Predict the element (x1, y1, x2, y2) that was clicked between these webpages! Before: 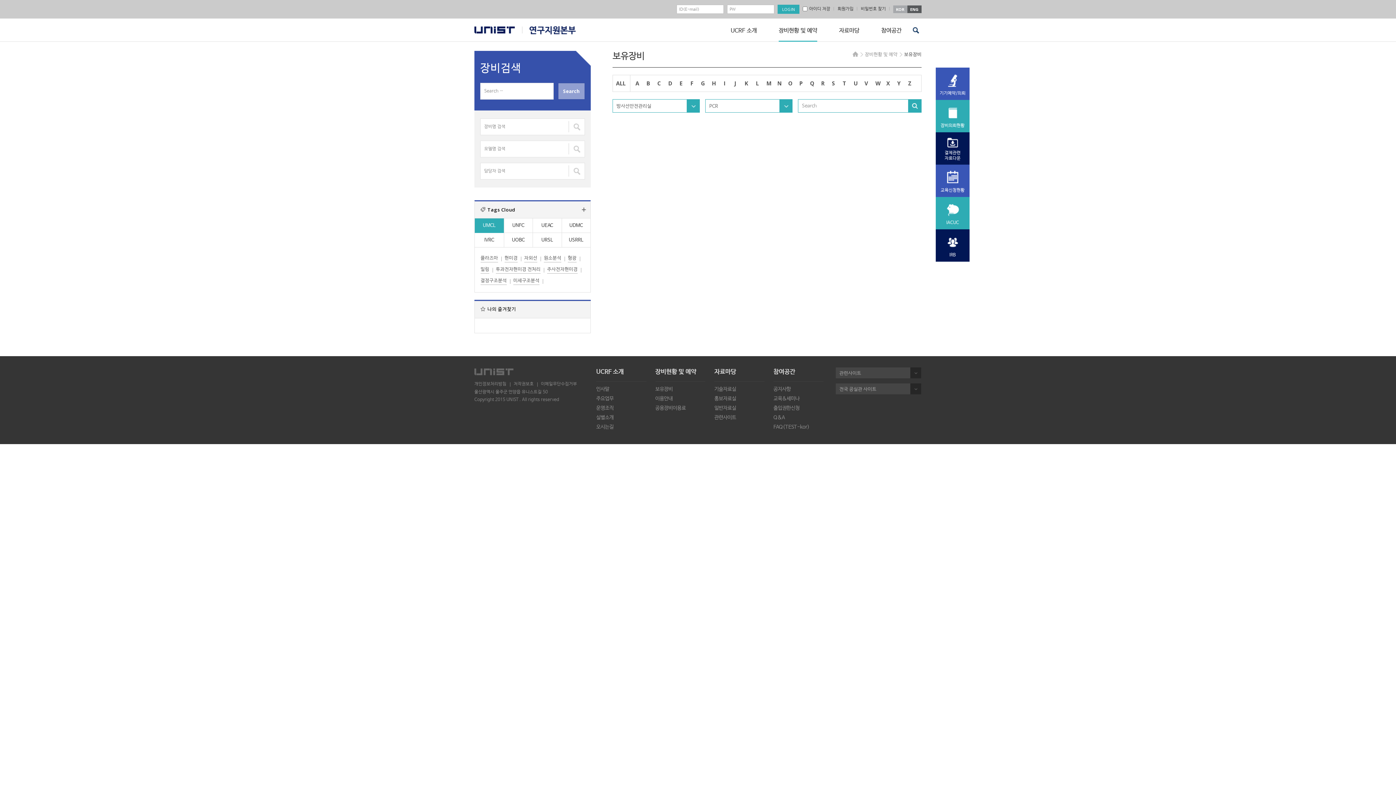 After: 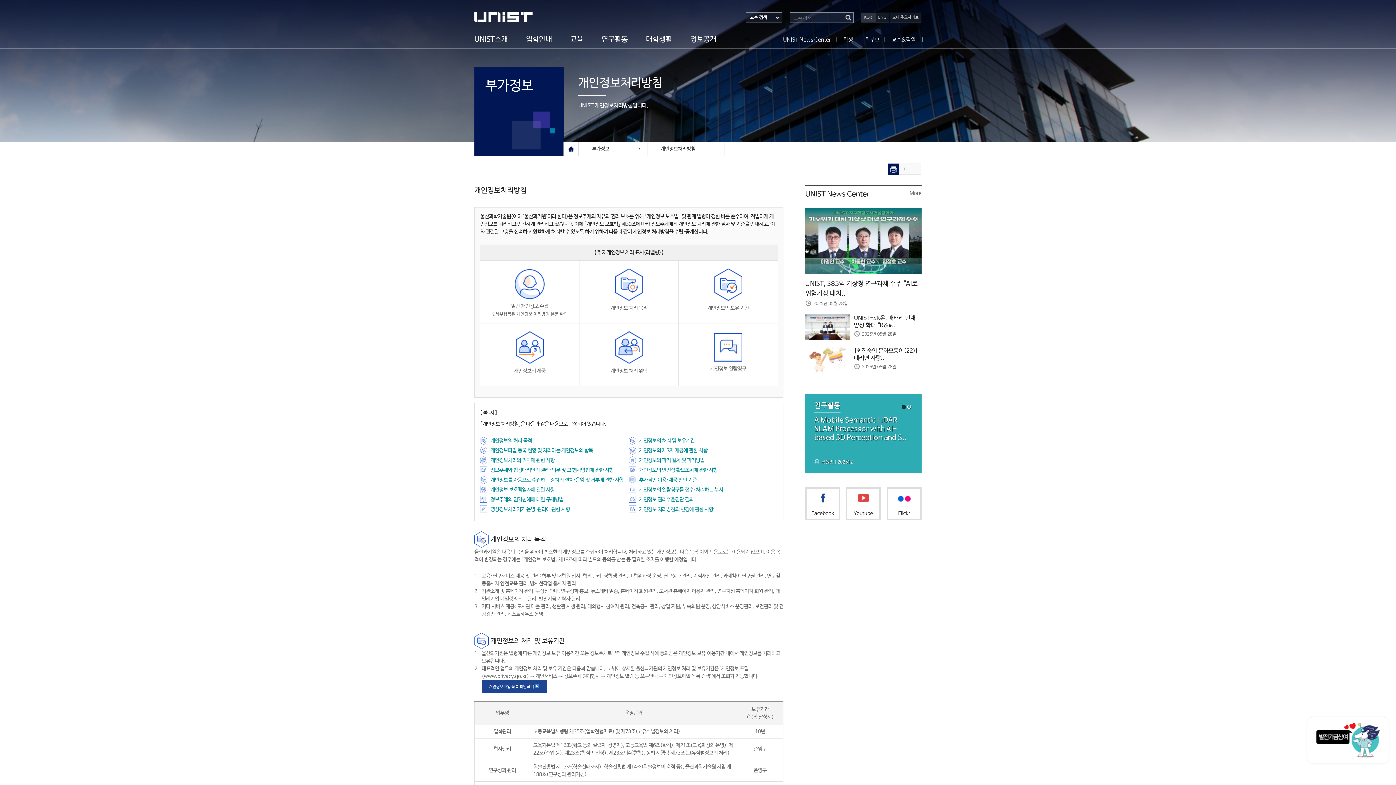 Action: label: 개인정보처리방침 bbox: (474, 381, 510, 386)